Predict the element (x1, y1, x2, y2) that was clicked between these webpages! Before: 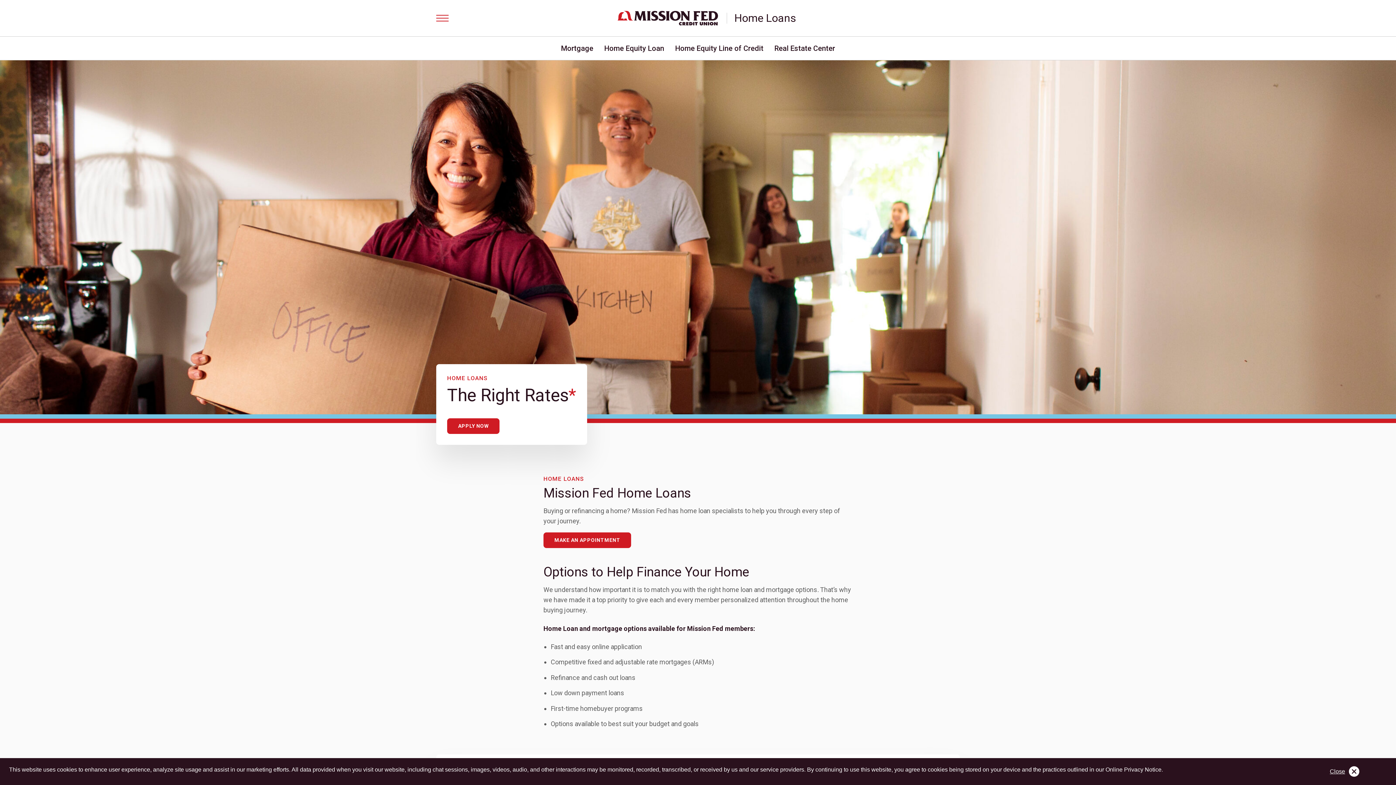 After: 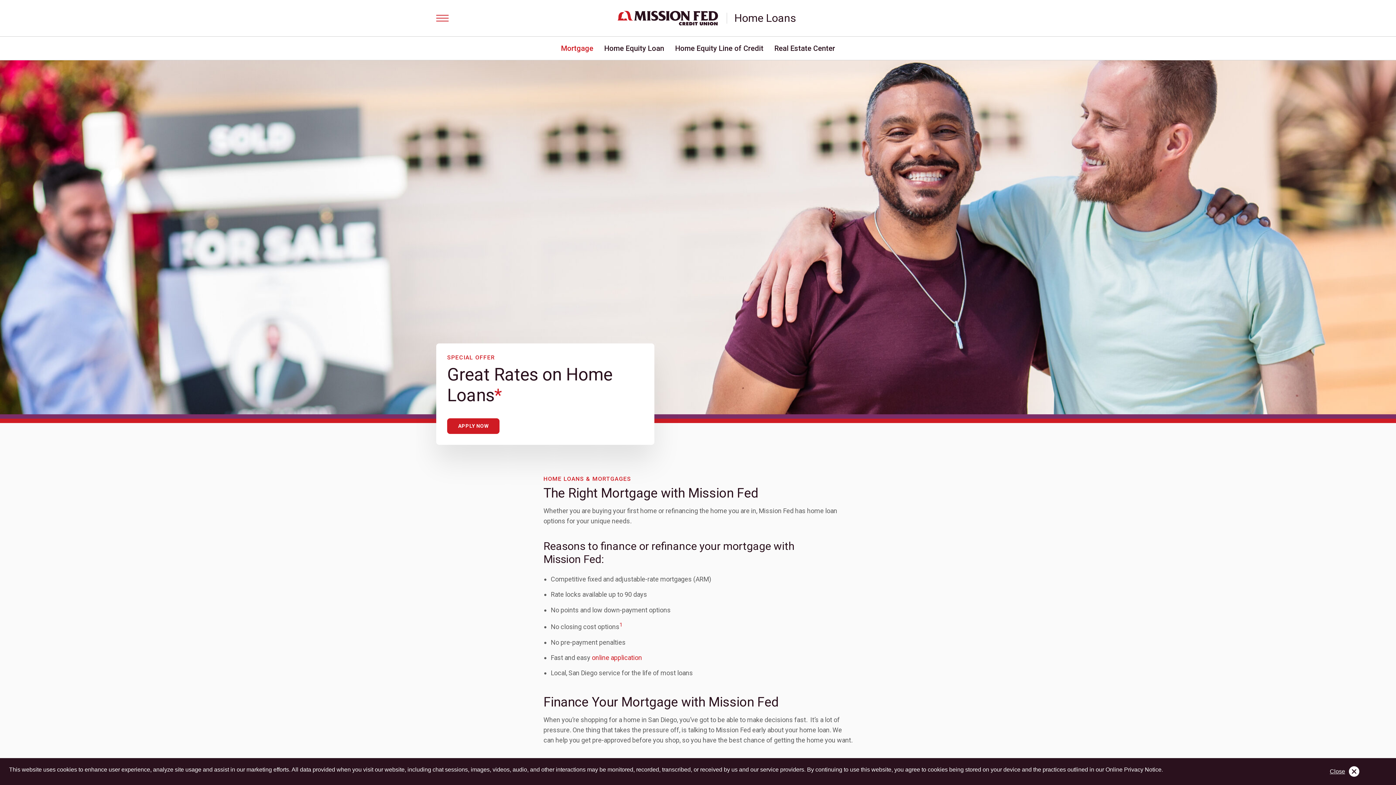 Action: bbox: (561, 36, 593, 60) label: Mortgage